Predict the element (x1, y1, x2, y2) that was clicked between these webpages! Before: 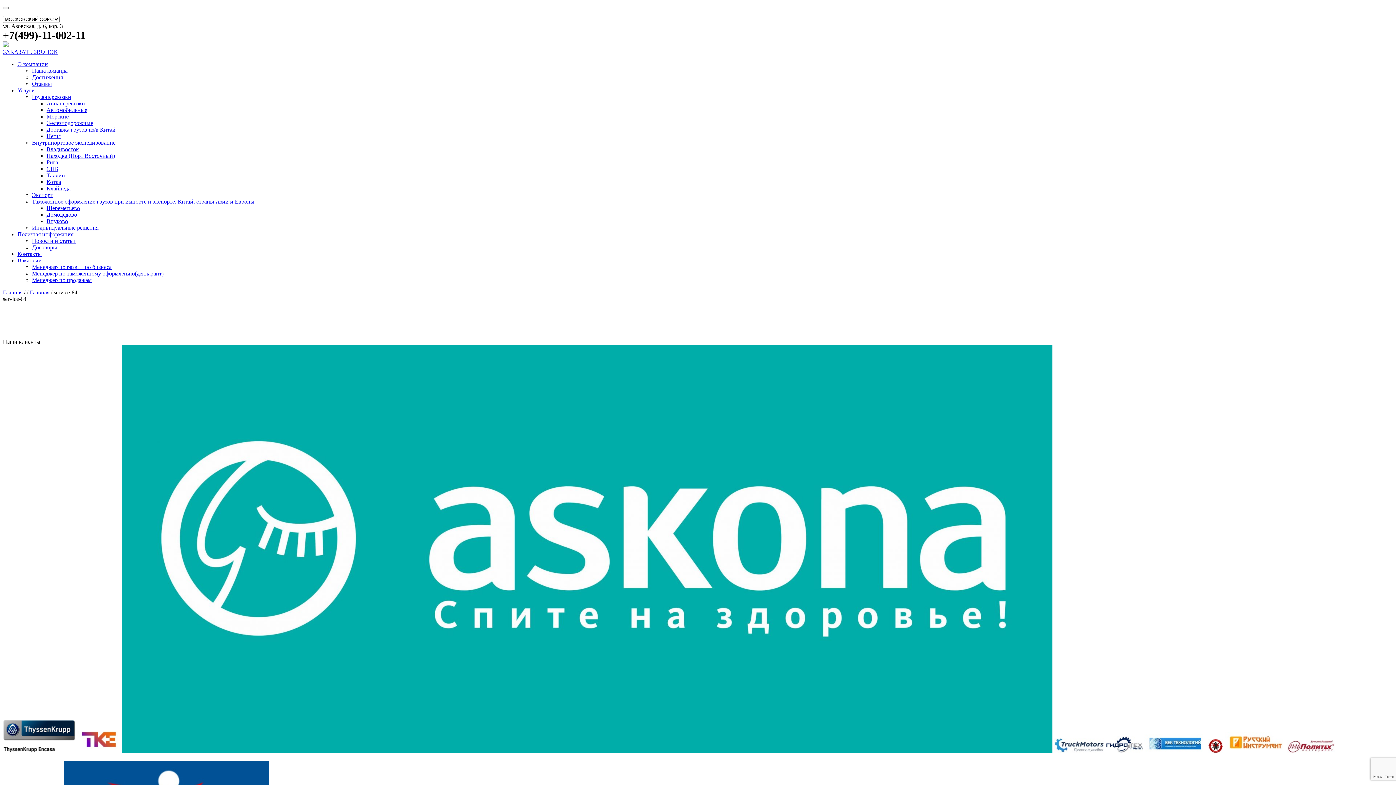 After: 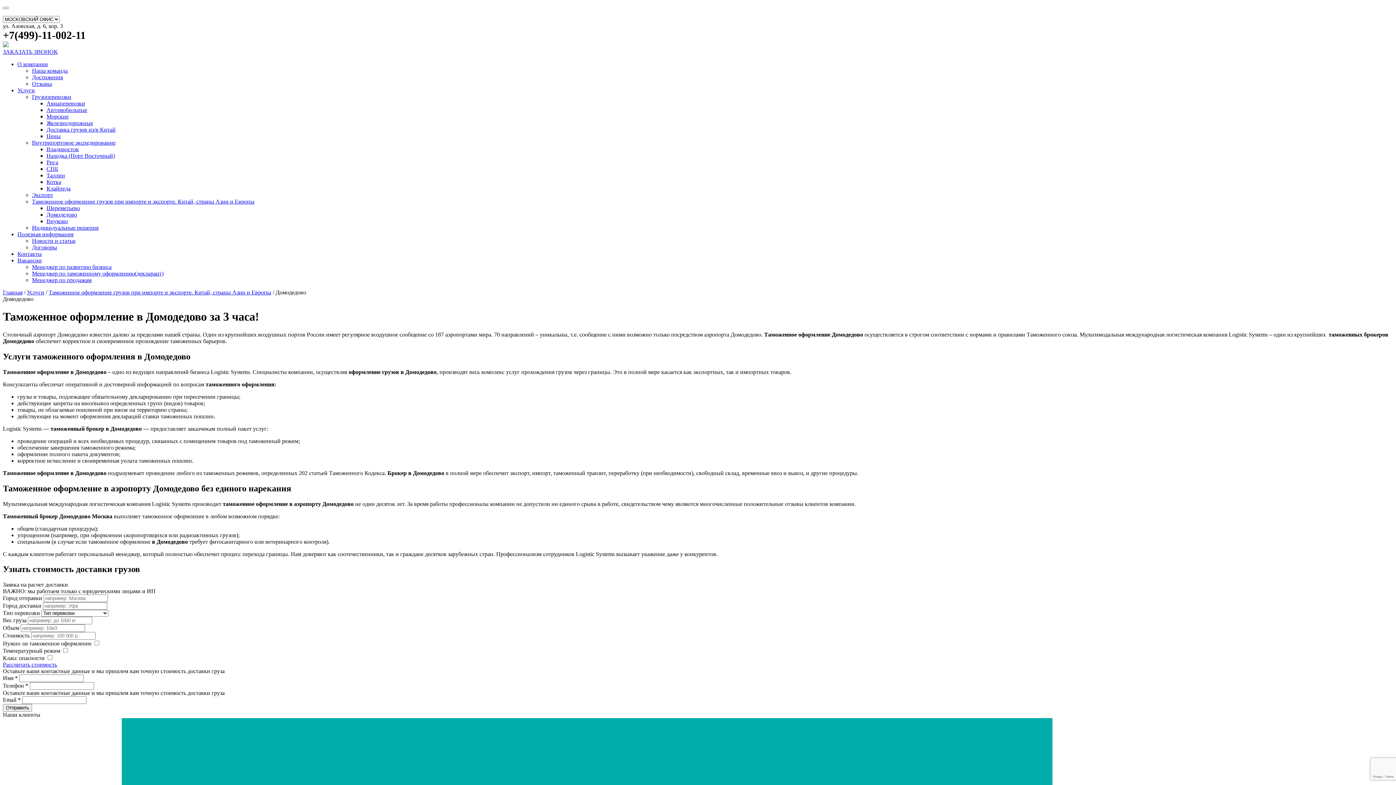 Action: label: Домодедово bbox: (46, 211, 77, 217)